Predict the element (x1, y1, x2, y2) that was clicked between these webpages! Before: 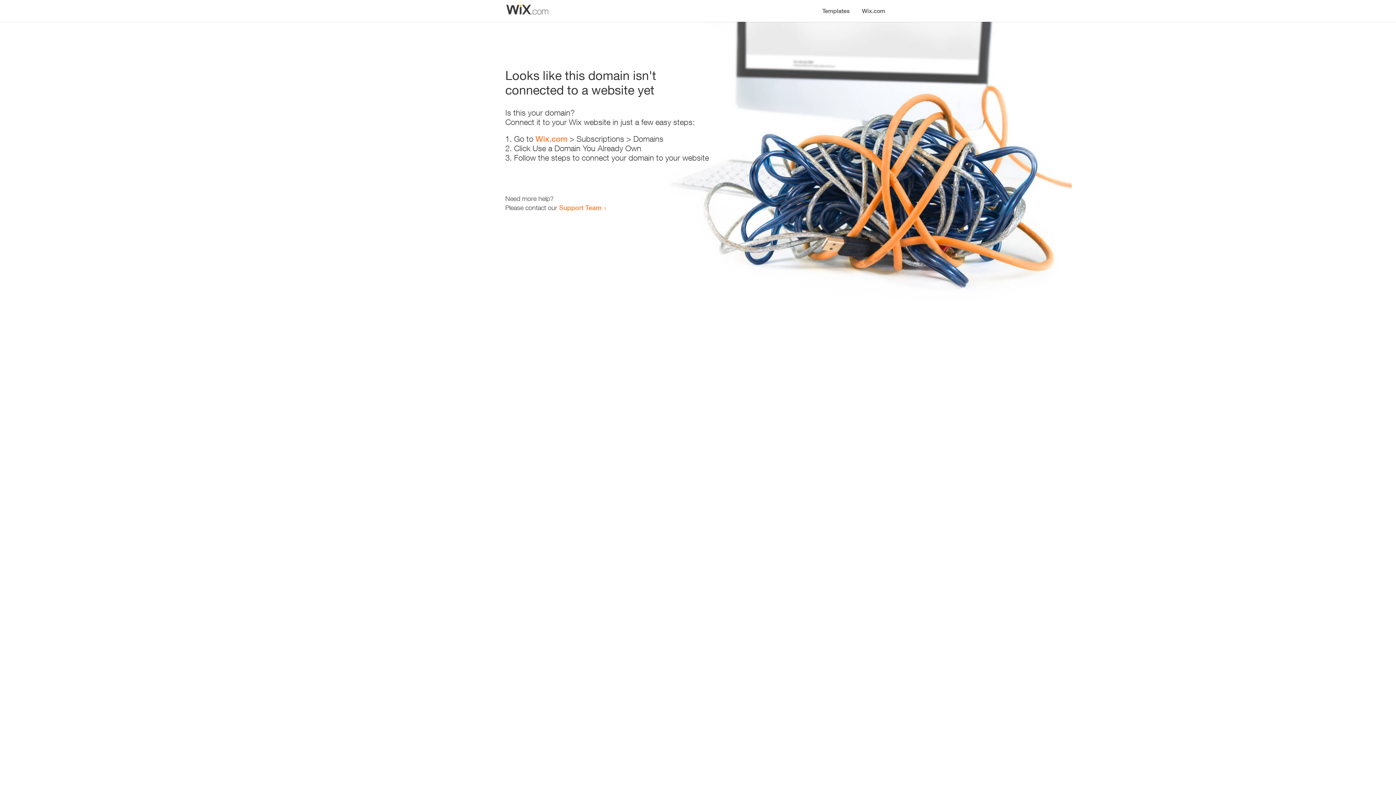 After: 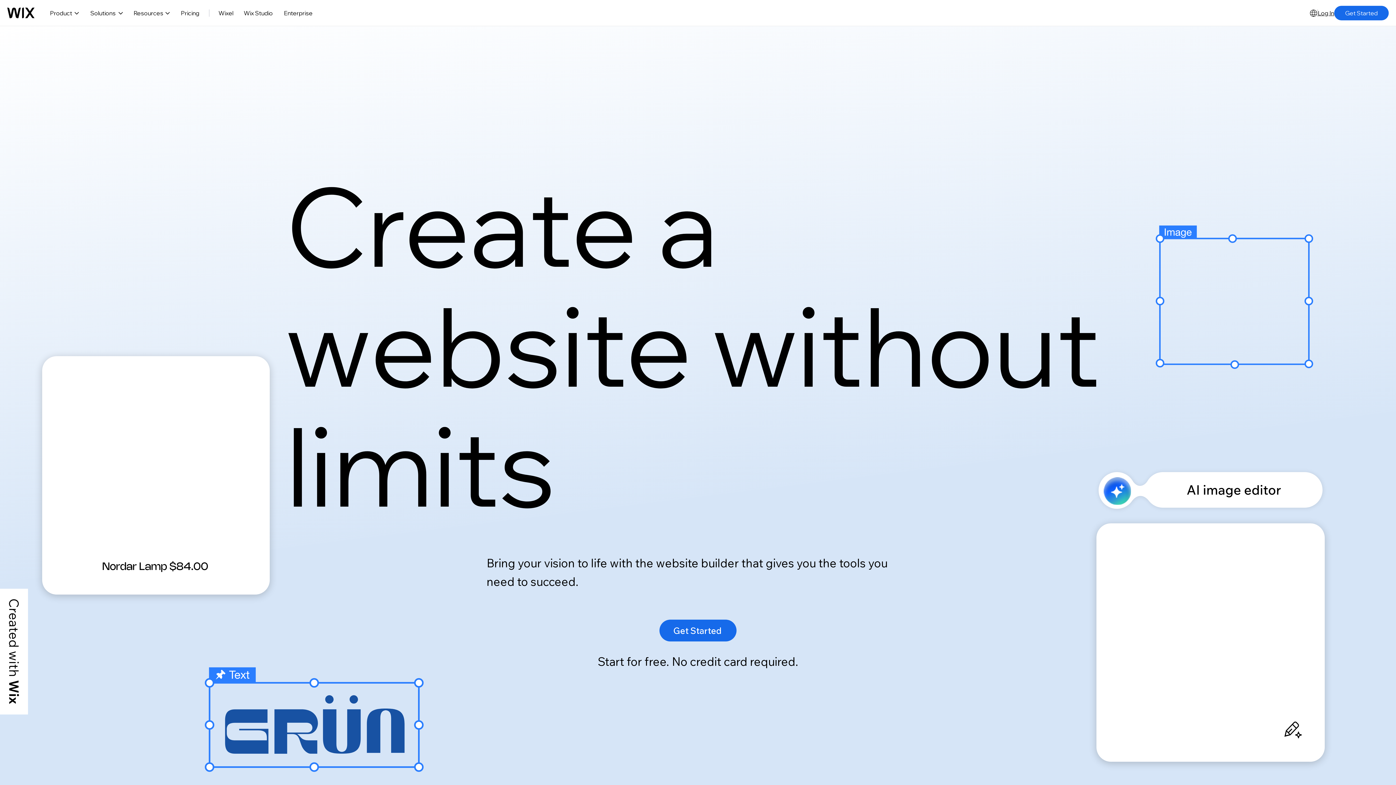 Action: bbox: (856, 0, 890, 14) label: Wix.com